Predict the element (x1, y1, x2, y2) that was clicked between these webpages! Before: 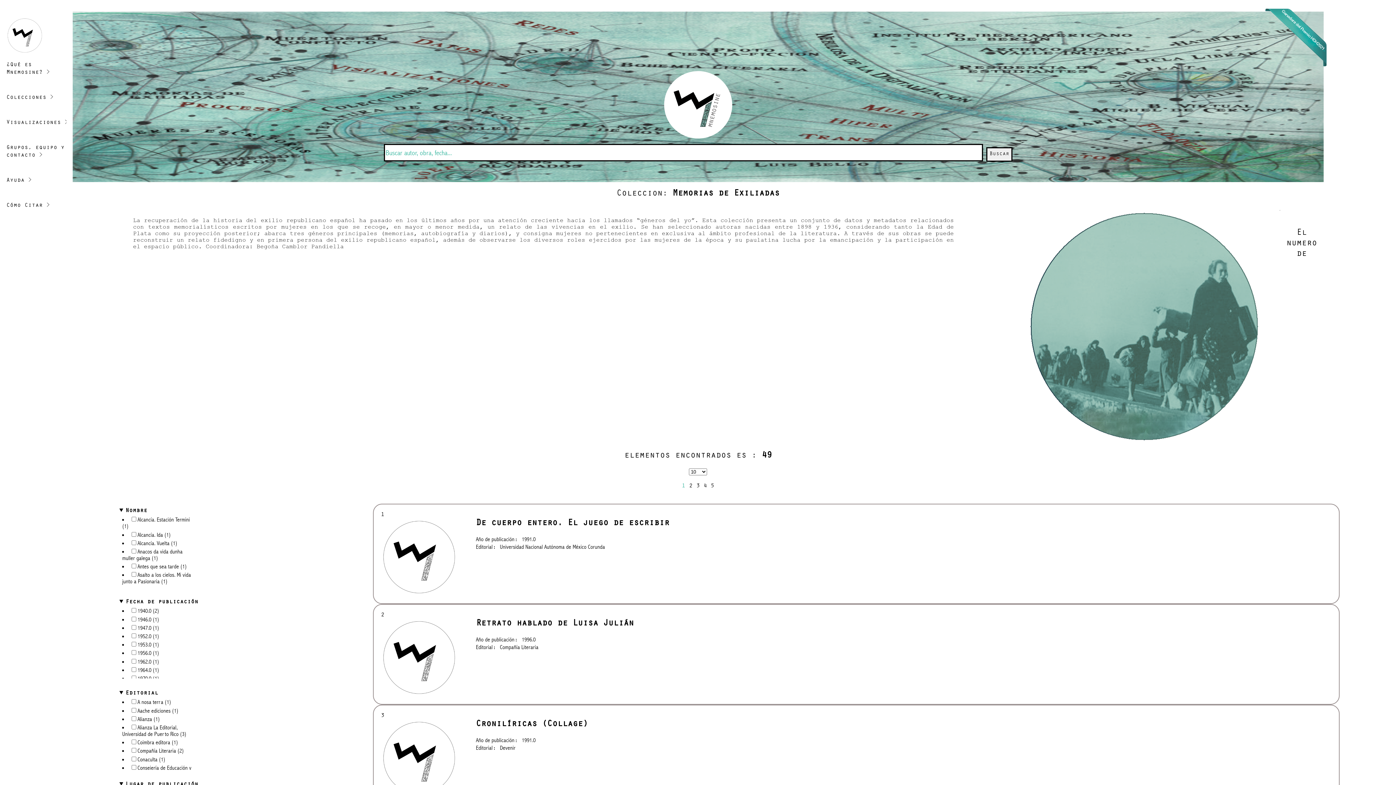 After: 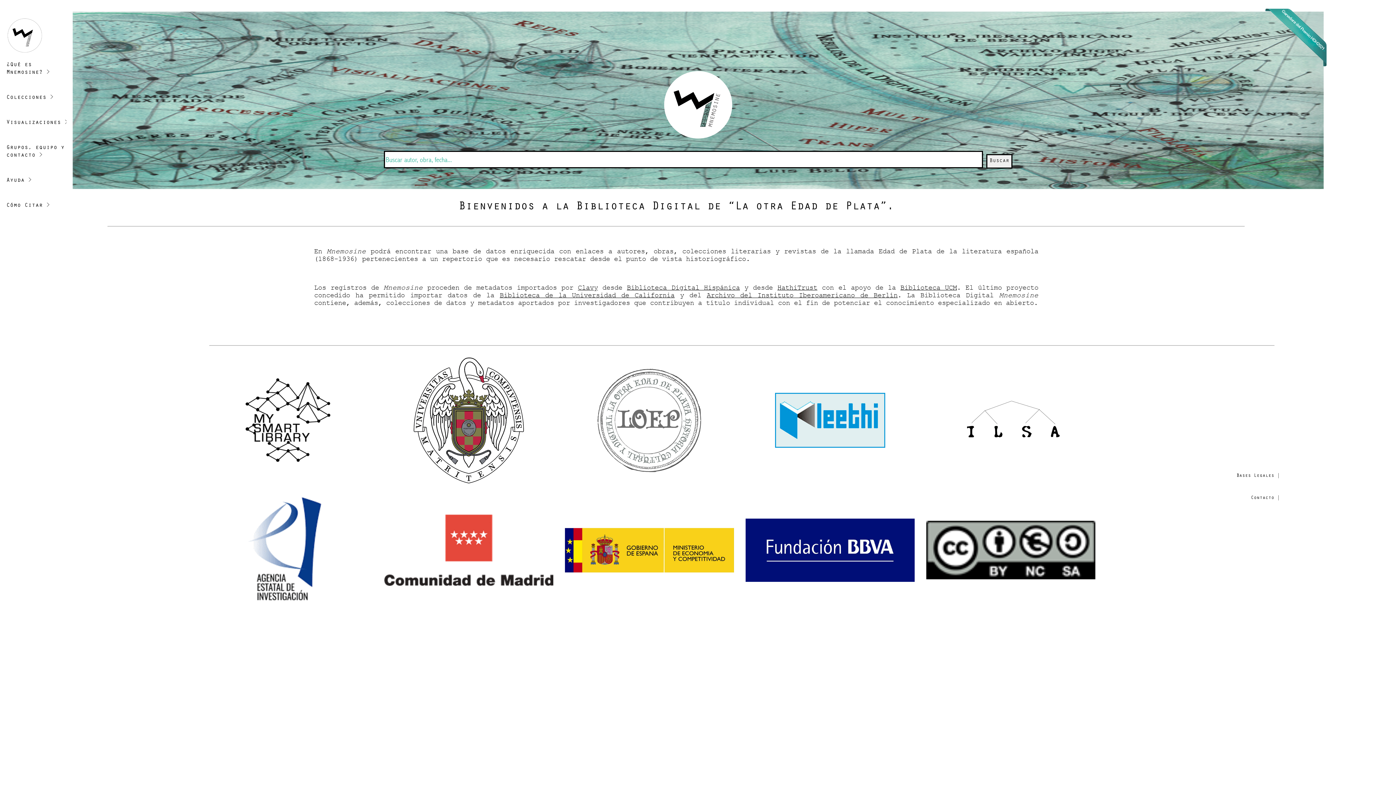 Action: bbox: (661, 137, 734, 143)